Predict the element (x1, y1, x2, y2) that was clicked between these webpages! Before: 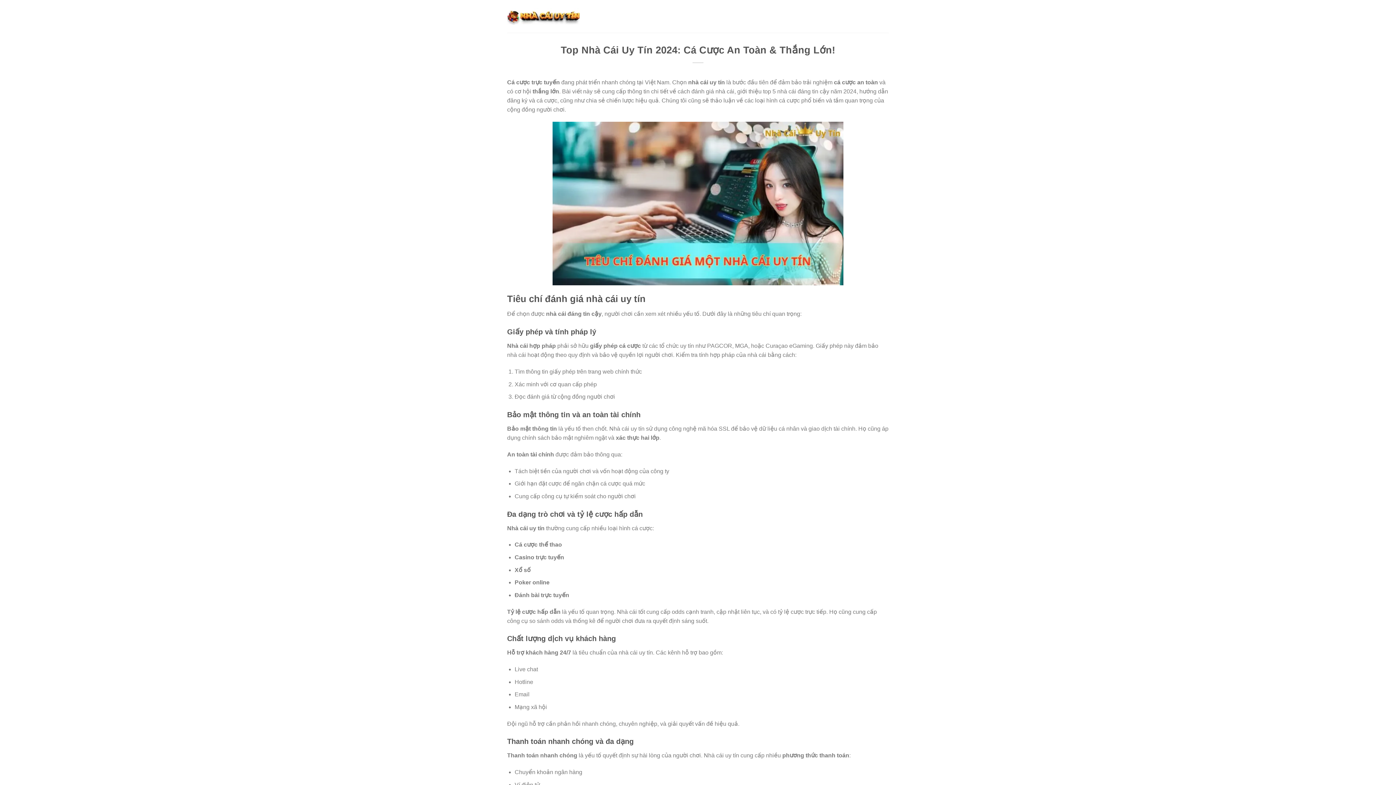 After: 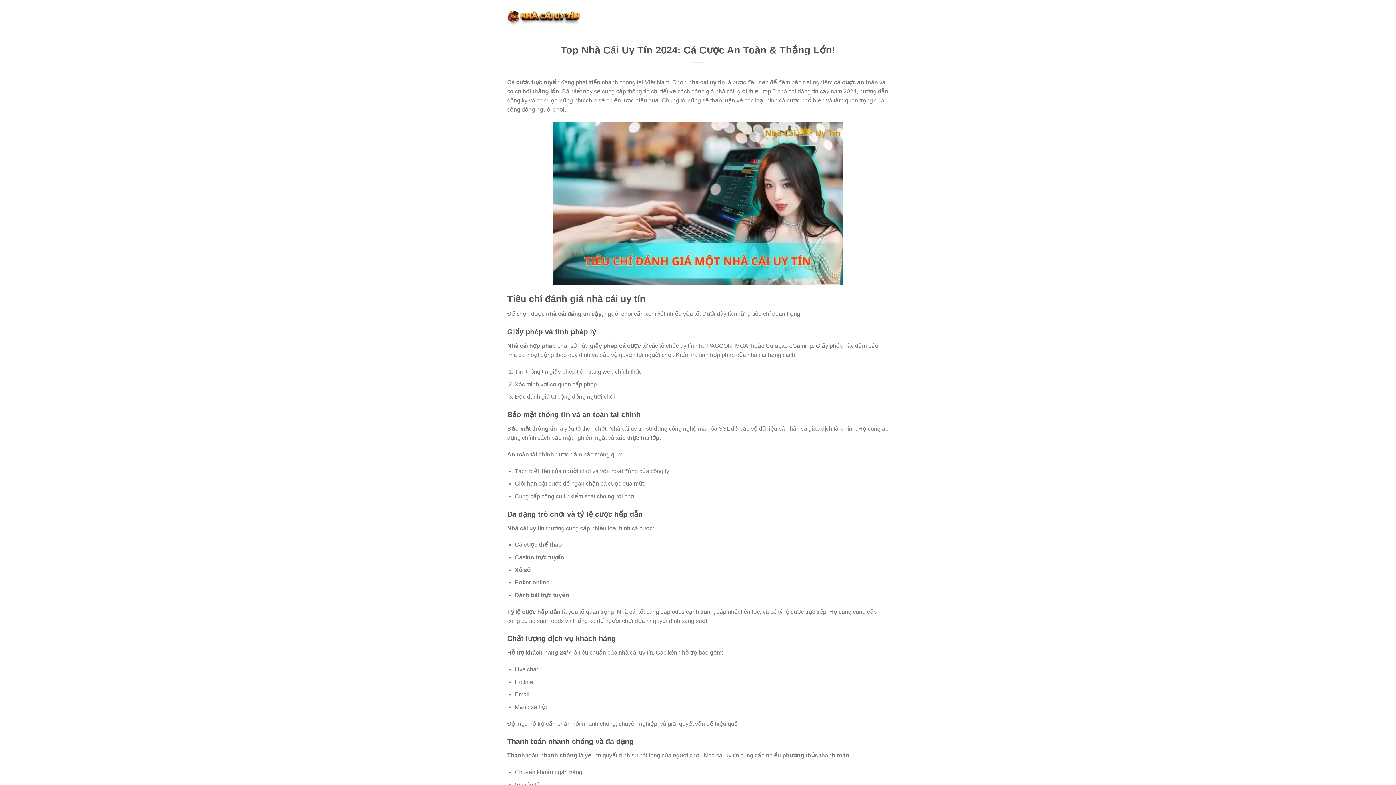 Action: bbox: (507, 7, 580, 24)